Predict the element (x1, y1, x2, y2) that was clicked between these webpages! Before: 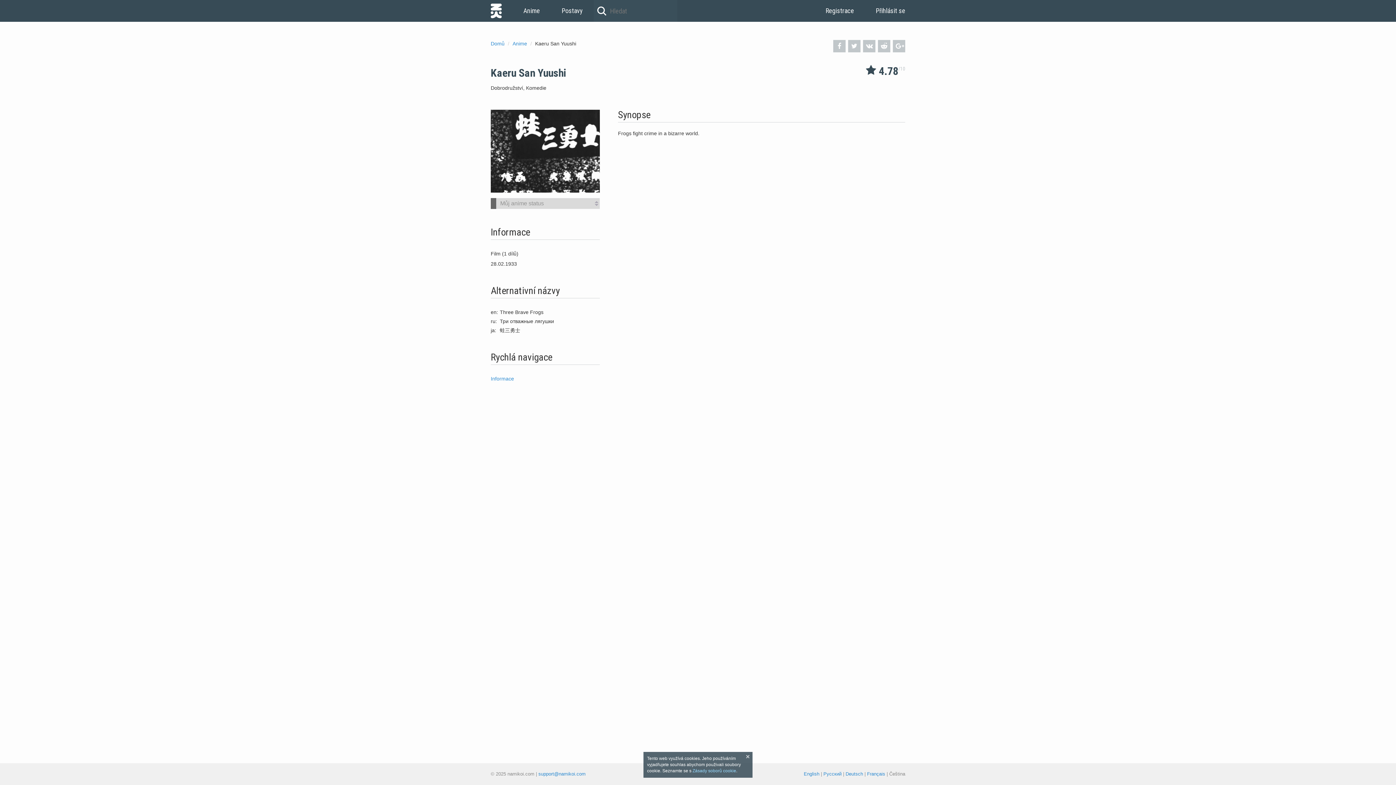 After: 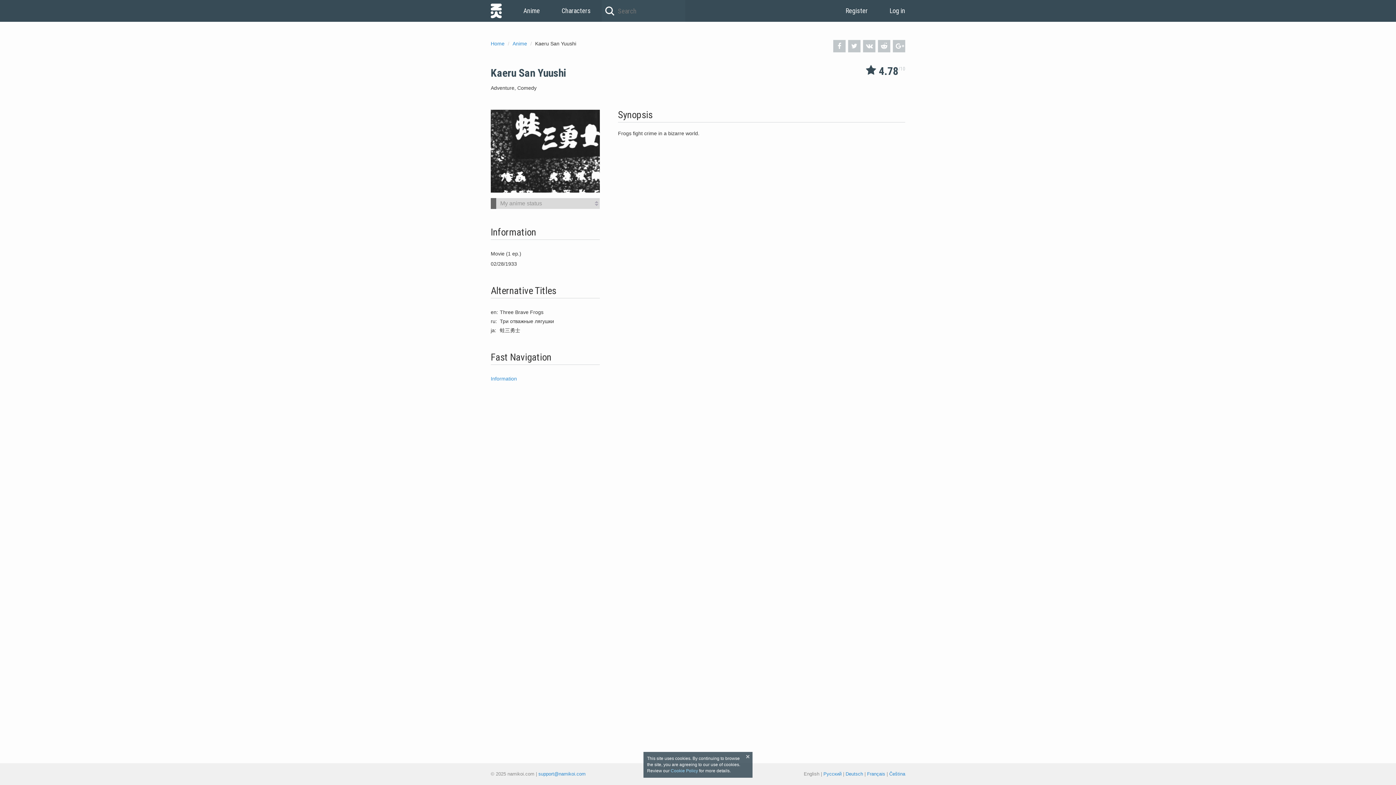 Action: bbox: (804, 771, 819, 777) label: English